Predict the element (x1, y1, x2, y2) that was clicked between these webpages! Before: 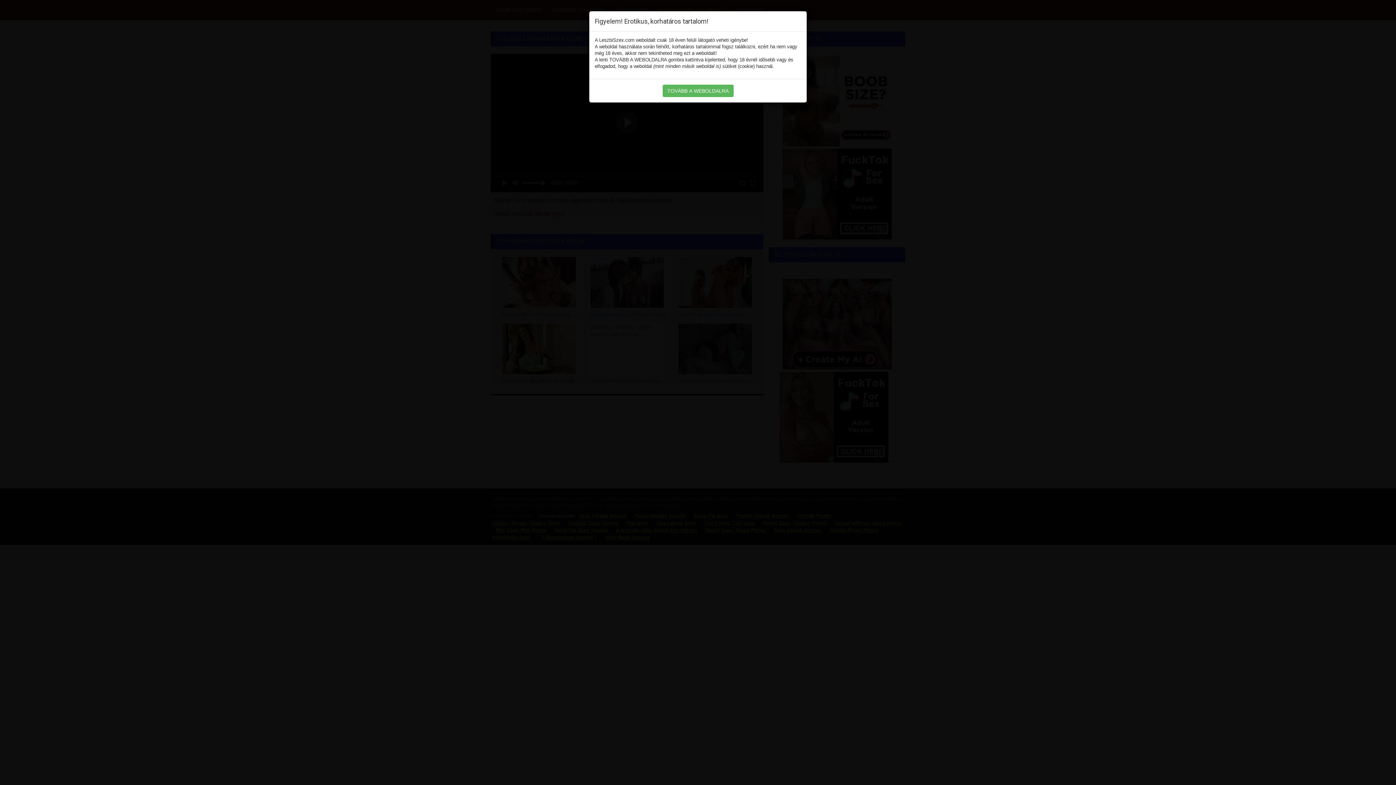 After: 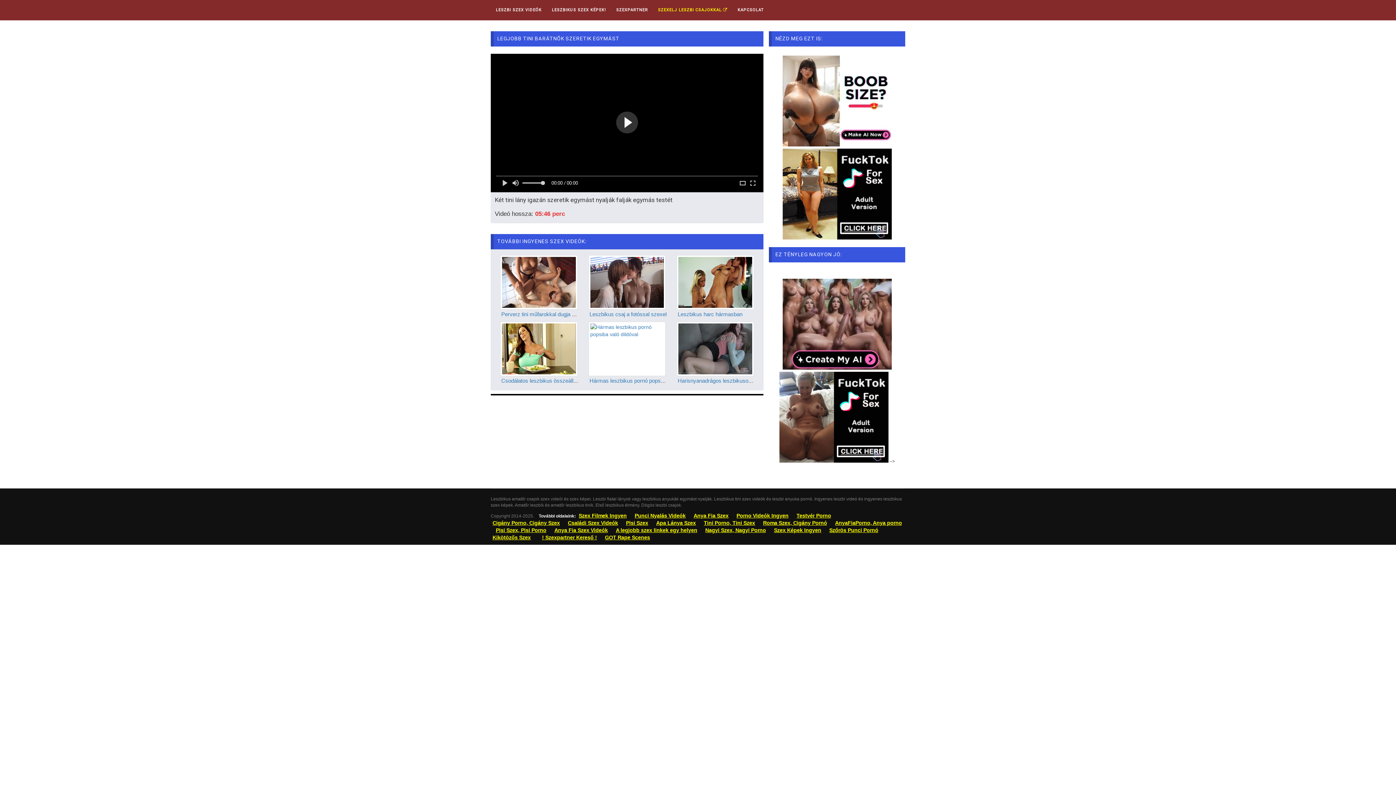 Action: bbox: (662, 84, 733, 97) label: TOVÁBB A WEBOLDALRA